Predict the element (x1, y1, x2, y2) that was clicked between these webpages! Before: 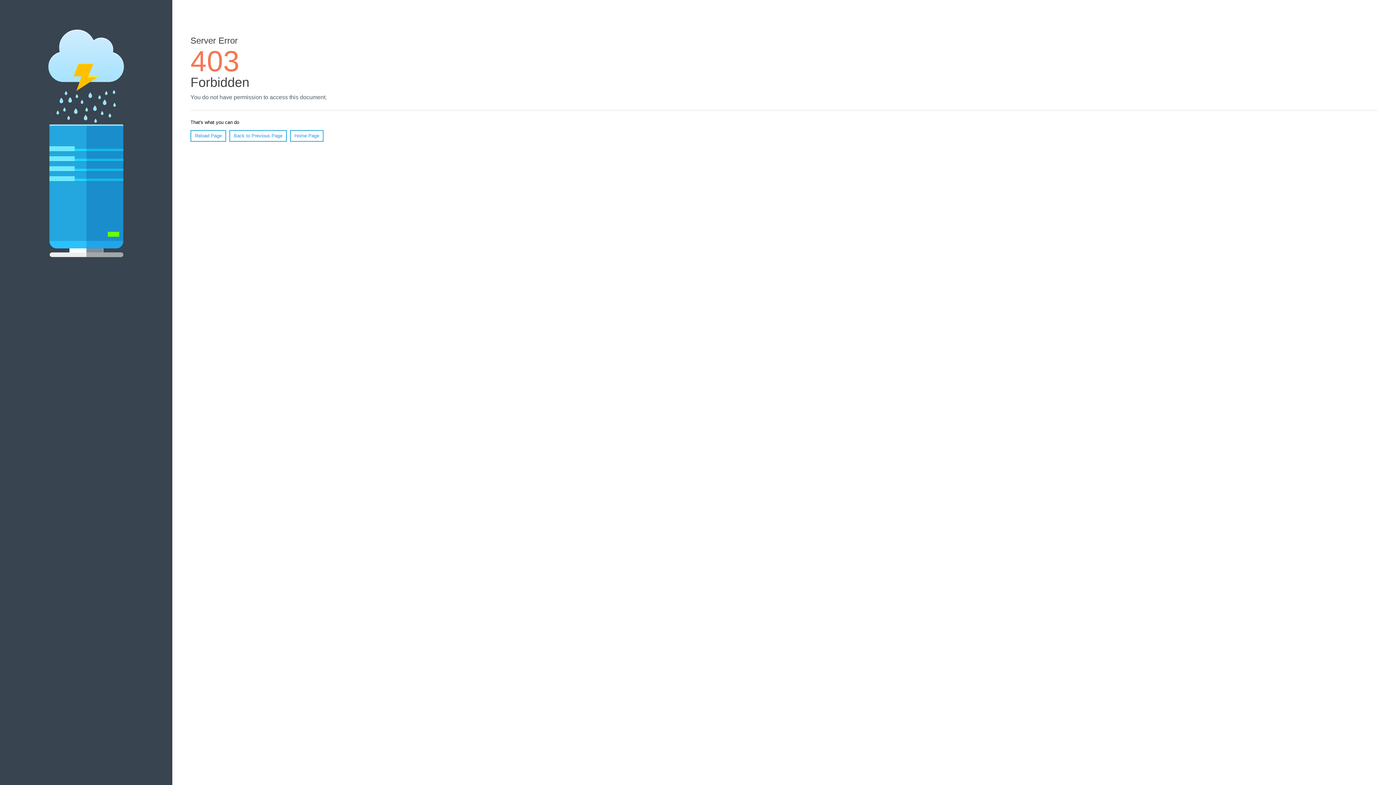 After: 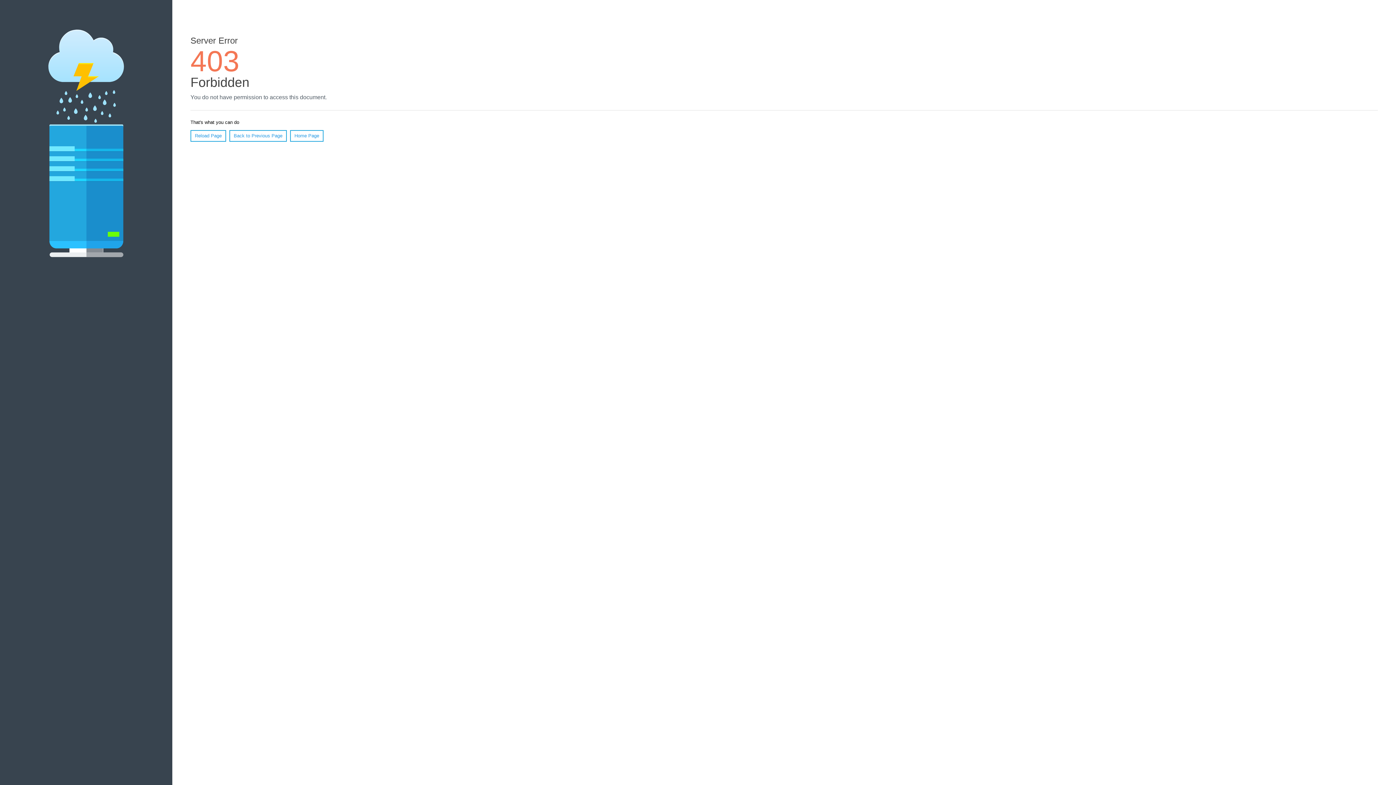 Action: bbox: (290, 130, 323, 141) label: Home Page